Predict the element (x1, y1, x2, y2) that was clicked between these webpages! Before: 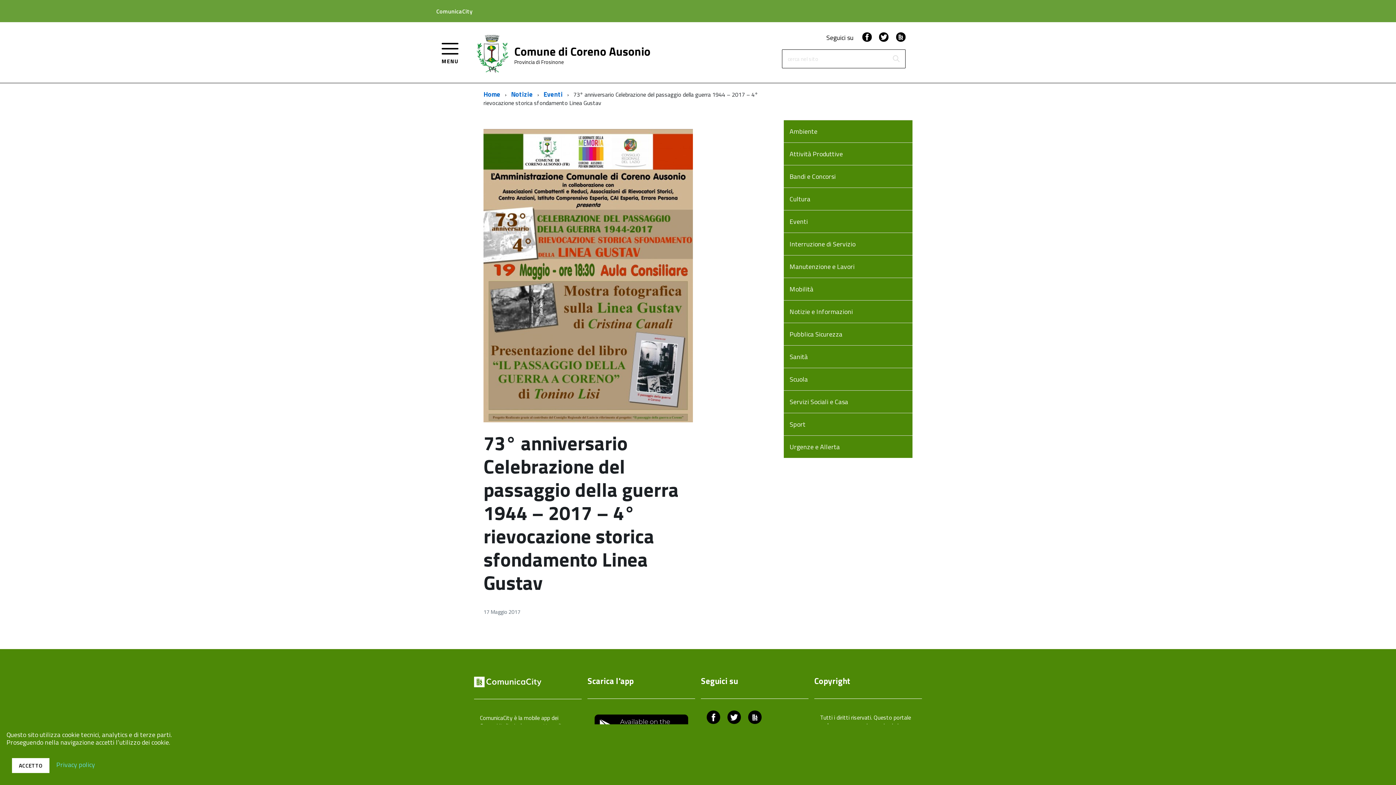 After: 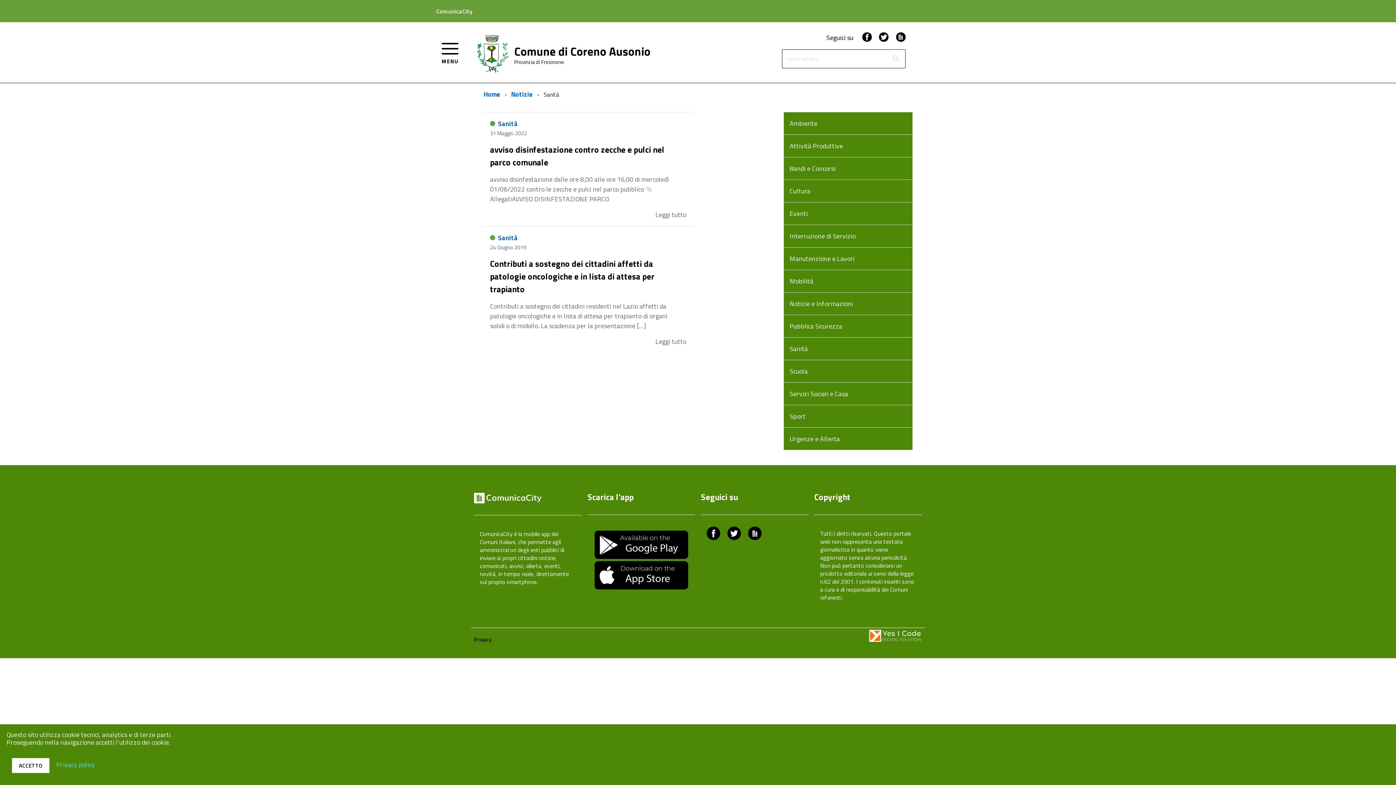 Action: label: Sanità bbox: (783, 345, 912, 368)